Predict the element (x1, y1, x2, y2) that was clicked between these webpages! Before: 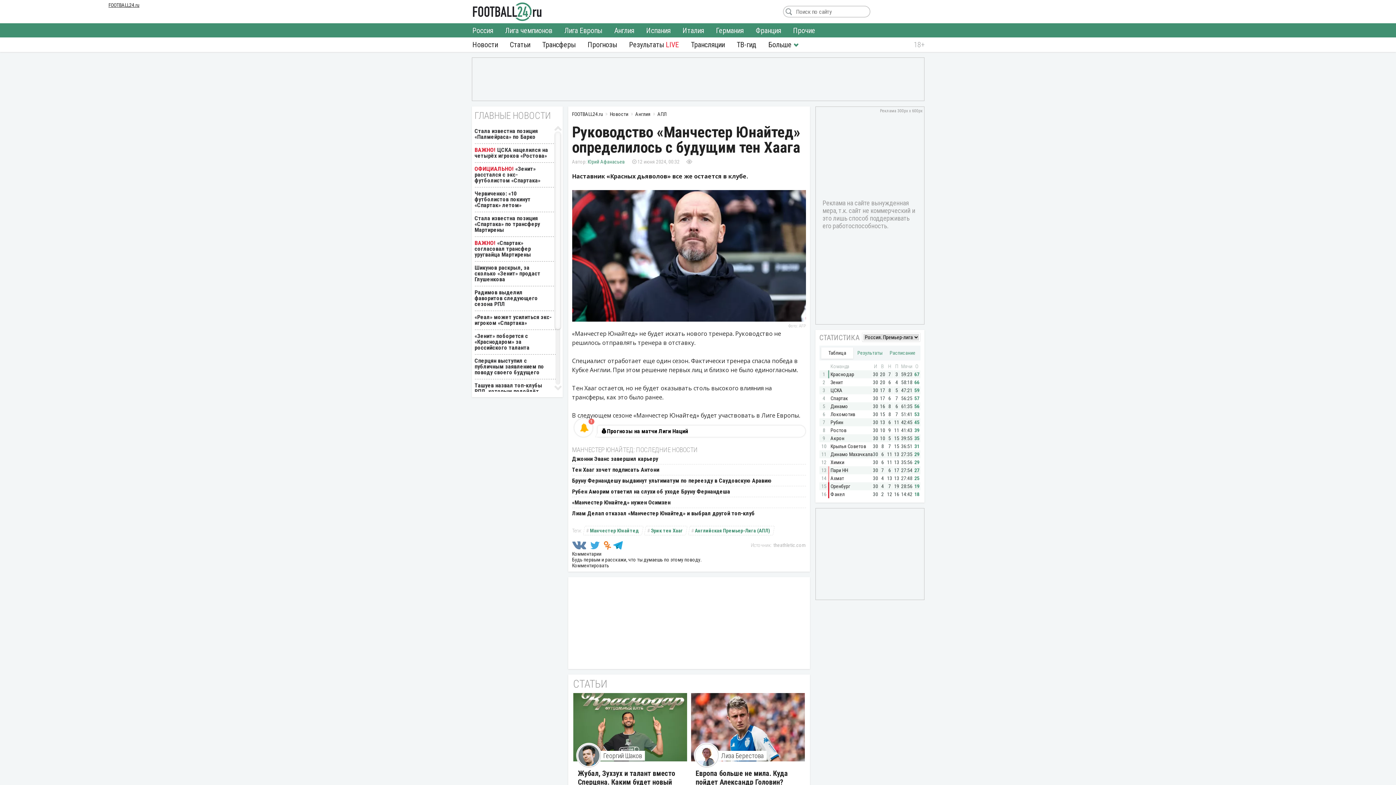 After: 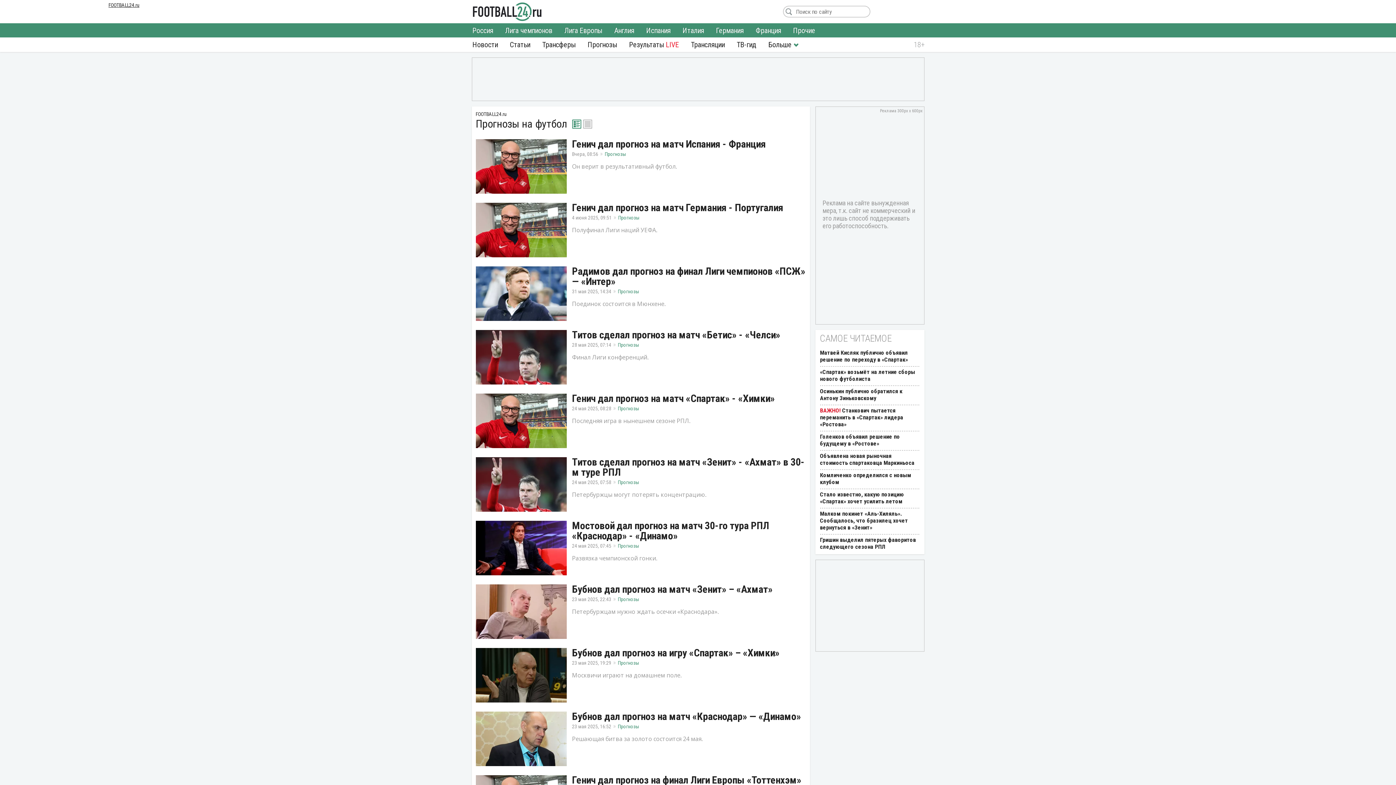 Action: label: Прогнозы bbox: (582, 37, 622, 51)